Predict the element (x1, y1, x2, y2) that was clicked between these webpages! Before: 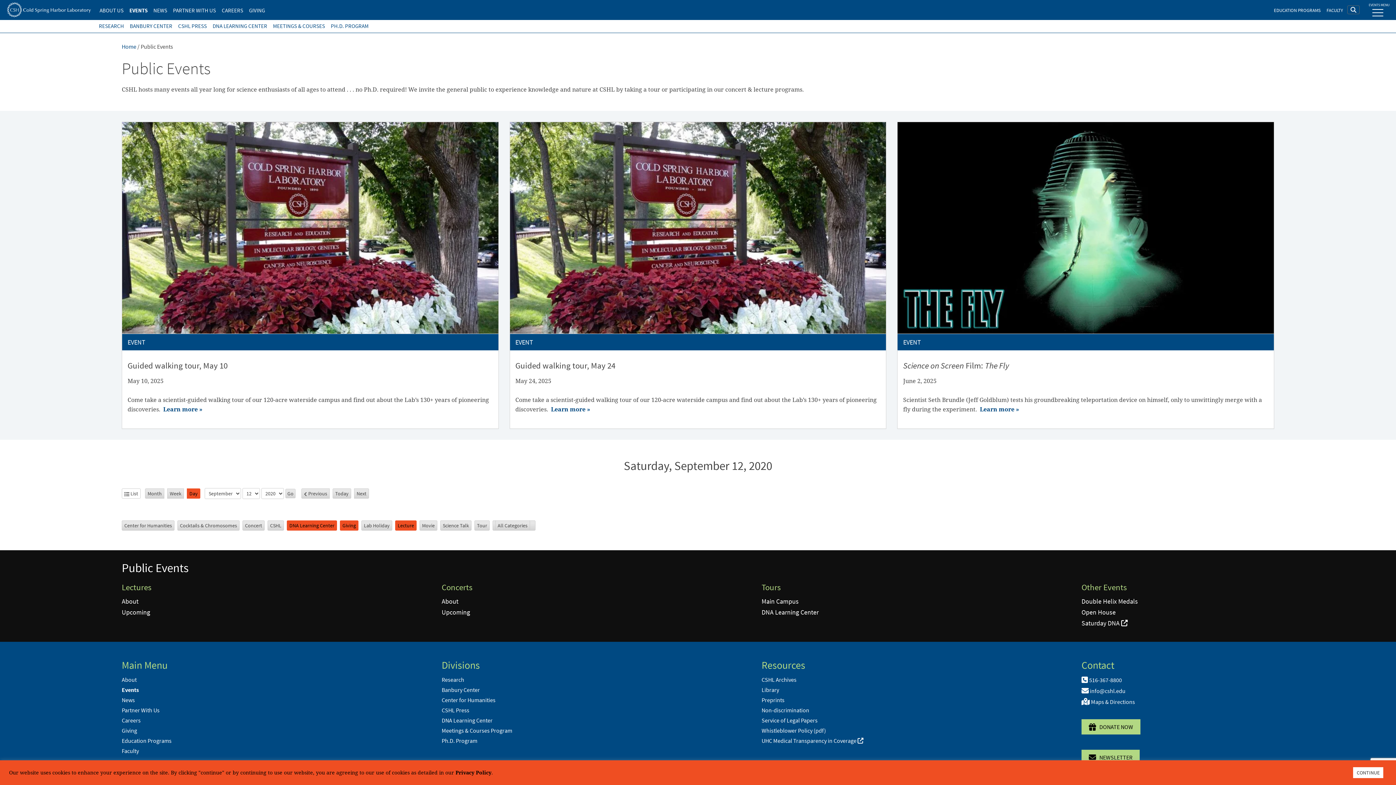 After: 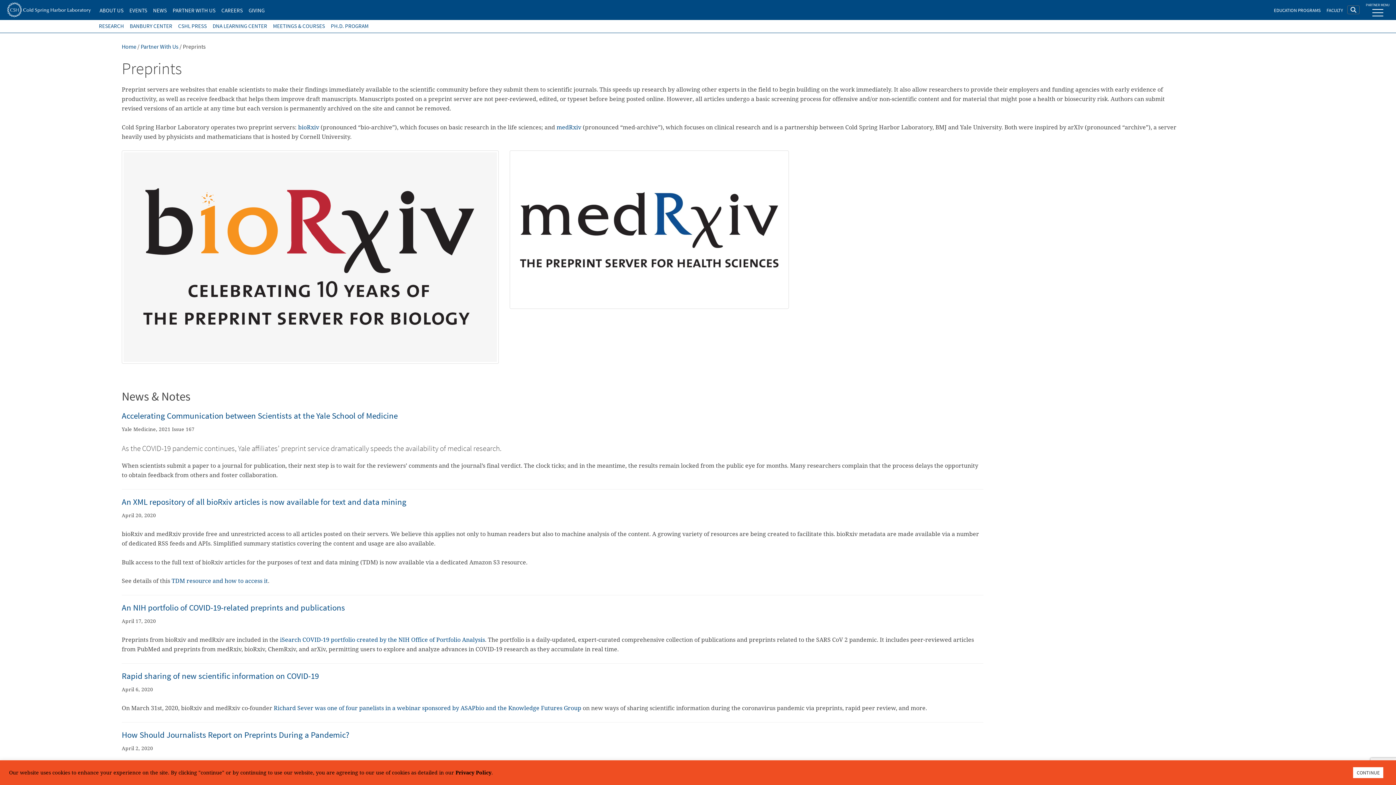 Action: bbox: (761, 696, 784, 703) label: Preprints